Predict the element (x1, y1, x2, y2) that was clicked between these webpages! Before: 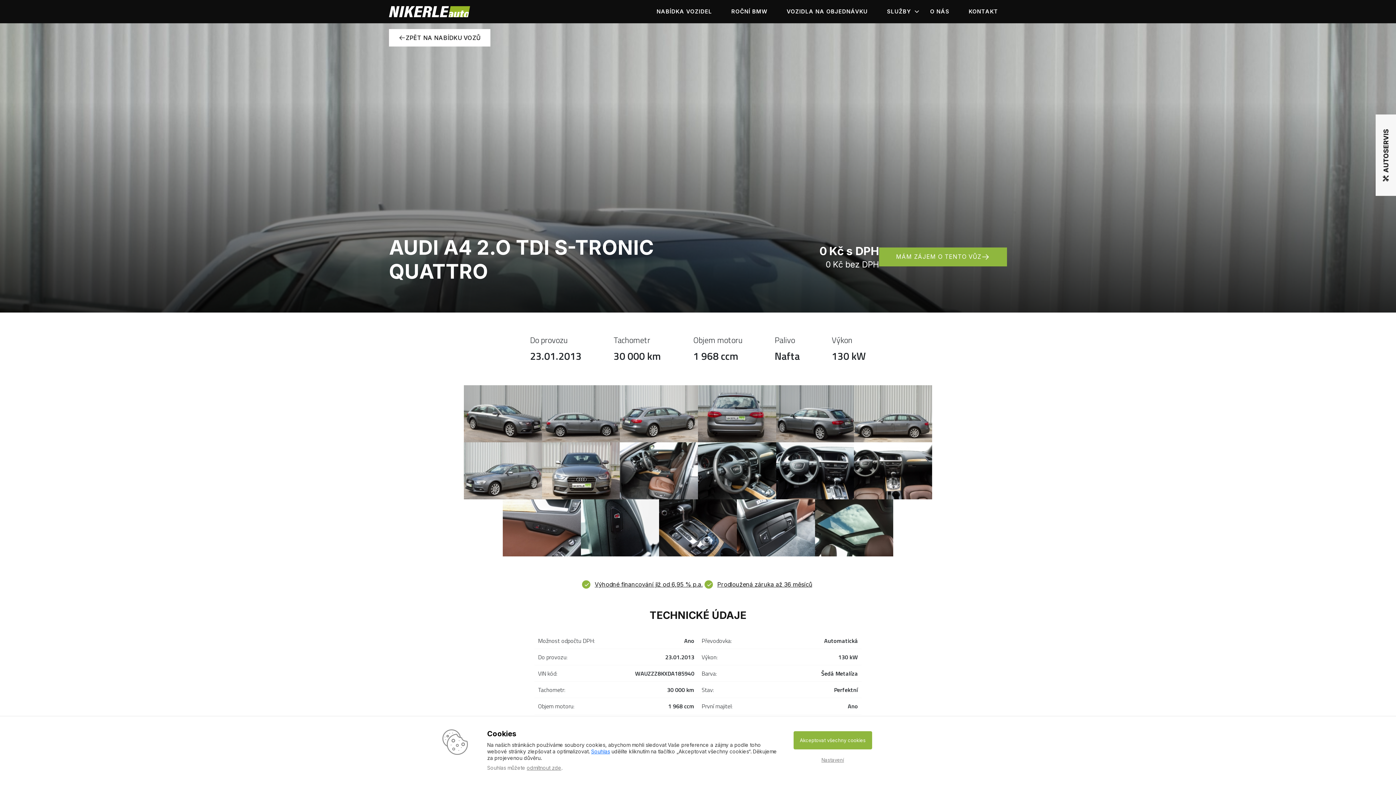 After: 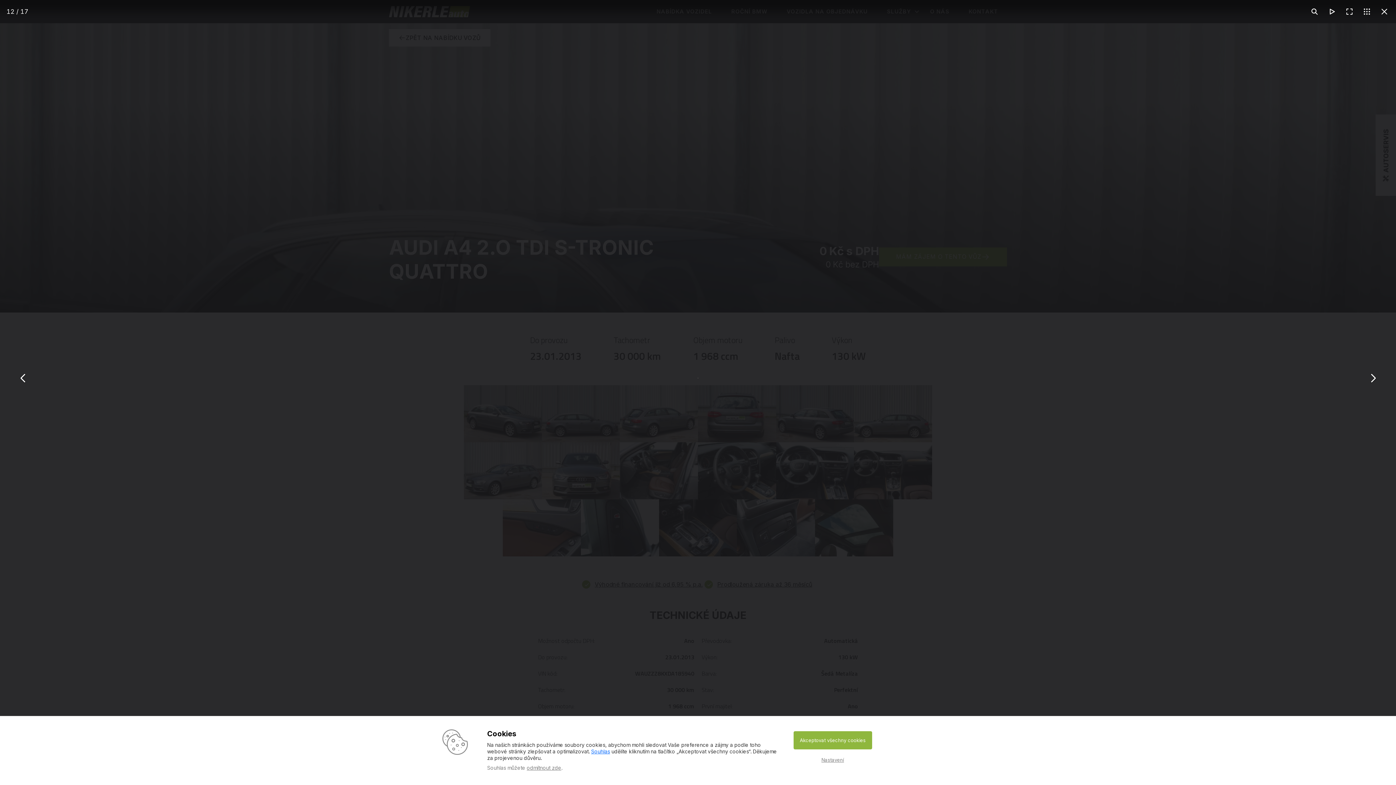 Action: bbox: (854, 442, 932, 499)